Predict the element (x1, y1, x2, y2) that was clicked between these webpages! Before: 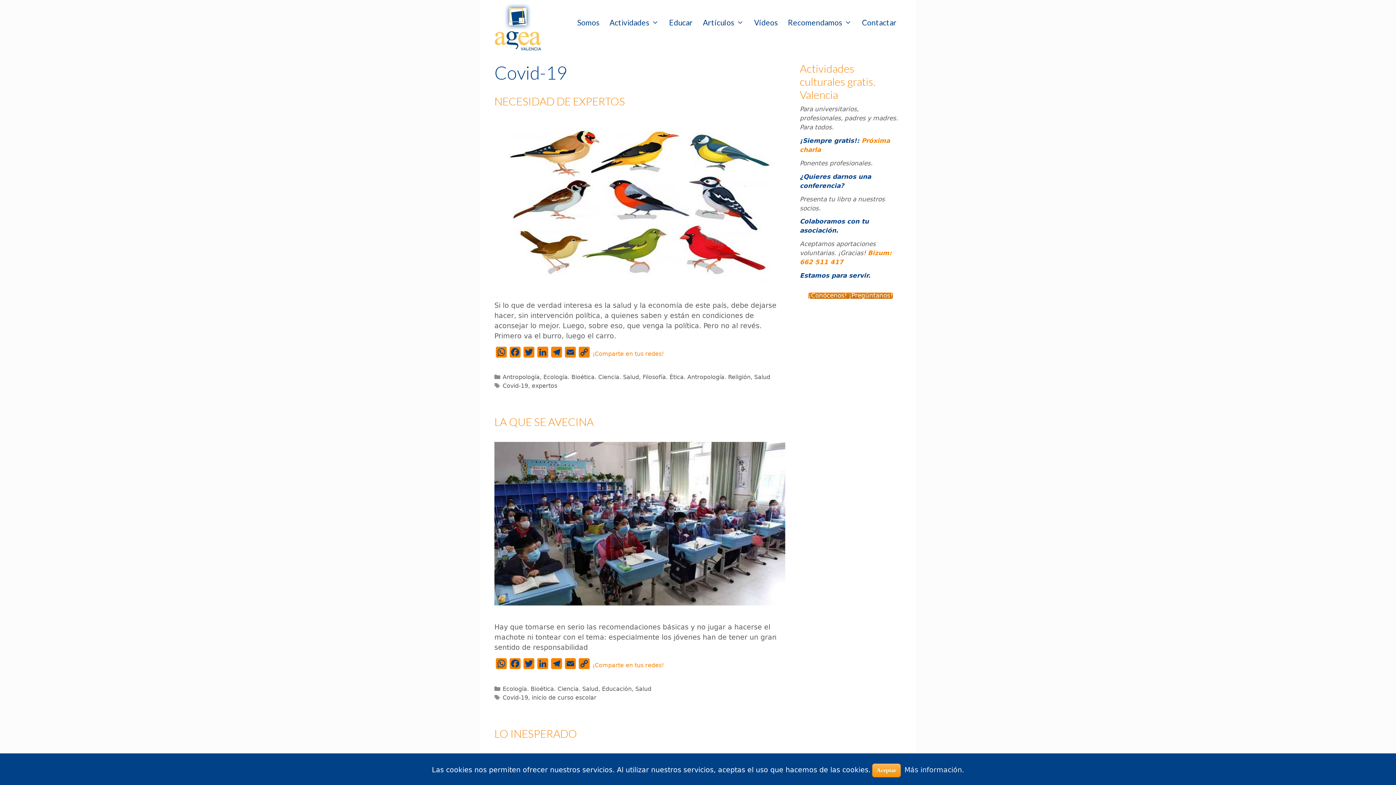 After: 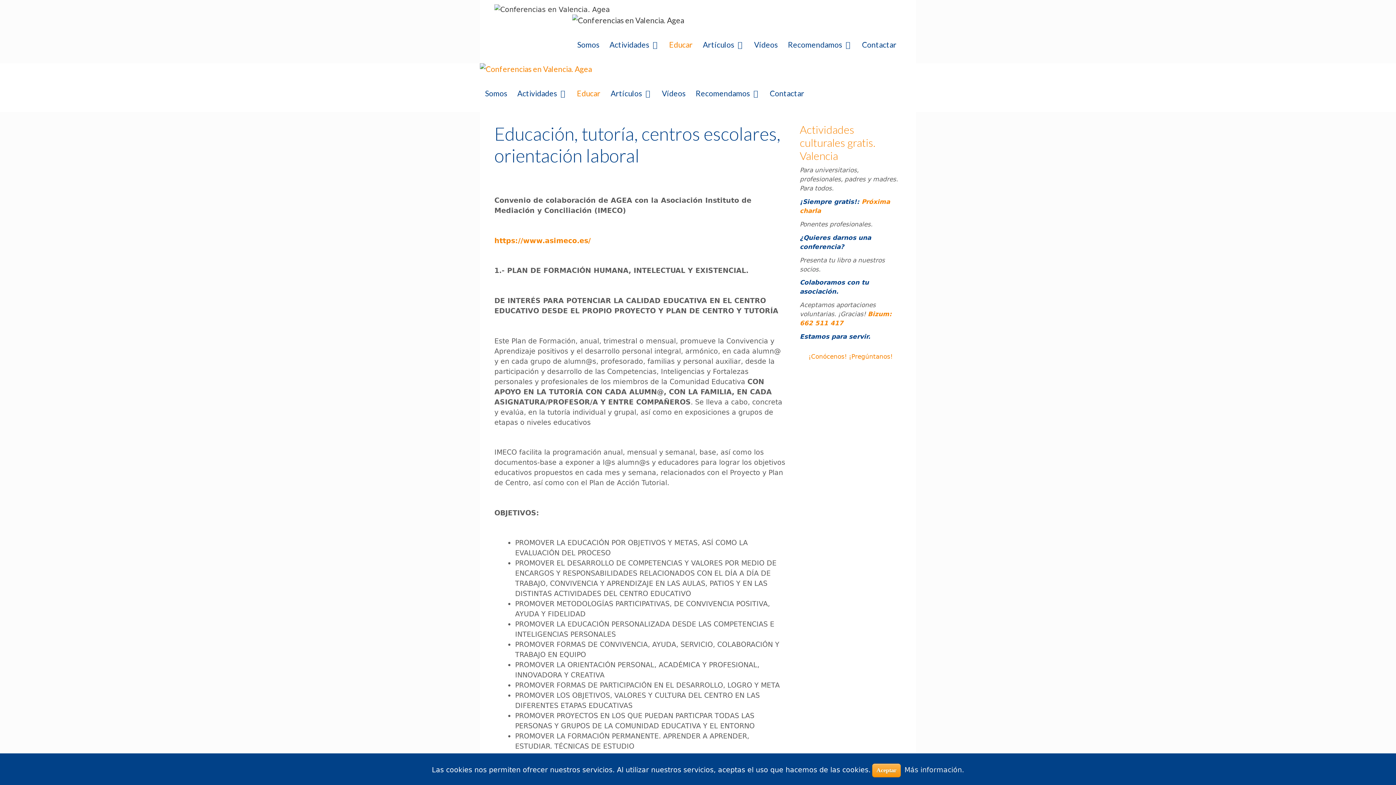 Action: label: Educar bbox: (664, 3, 697, 41)